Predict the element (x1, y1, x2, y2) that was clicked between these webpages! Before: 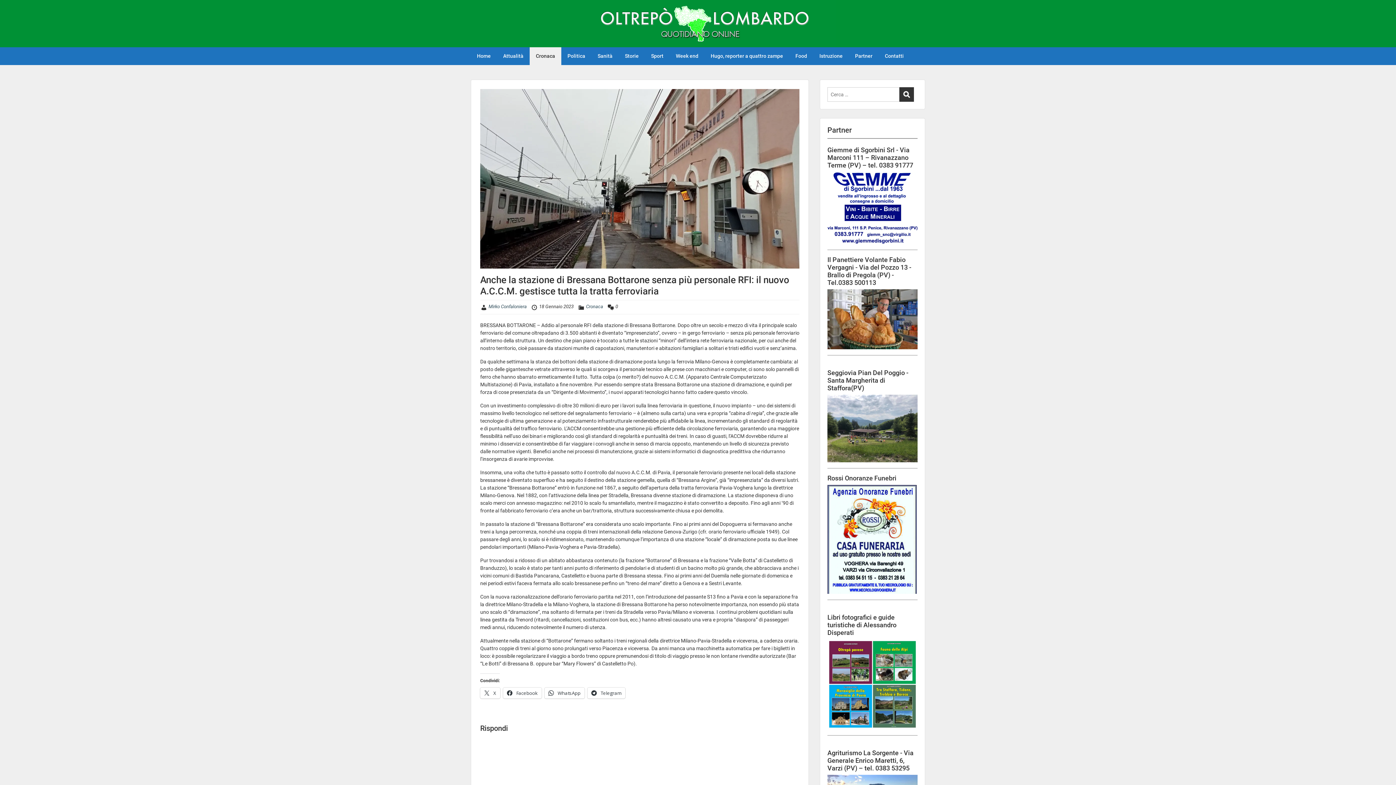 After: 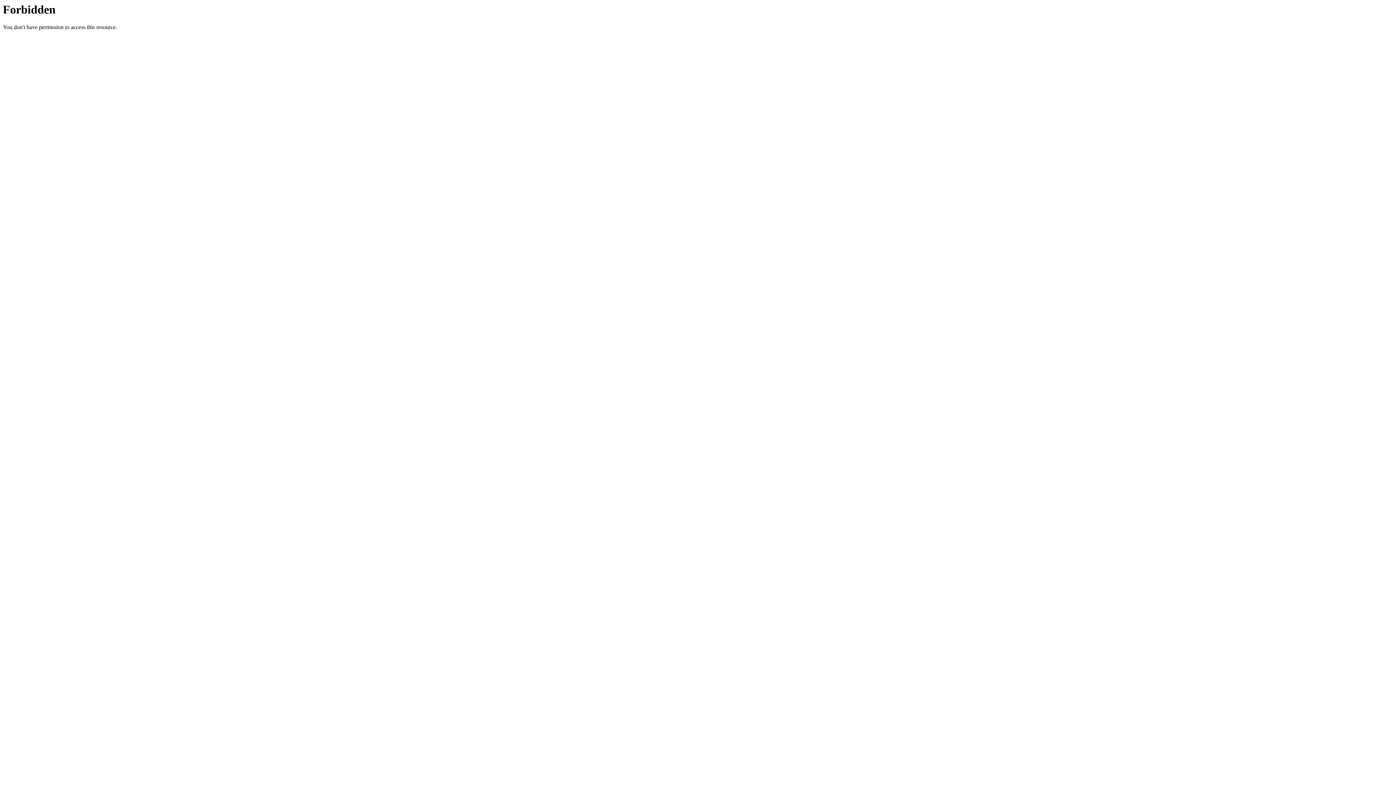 Action: bbox: (827, 681, 917, 687)